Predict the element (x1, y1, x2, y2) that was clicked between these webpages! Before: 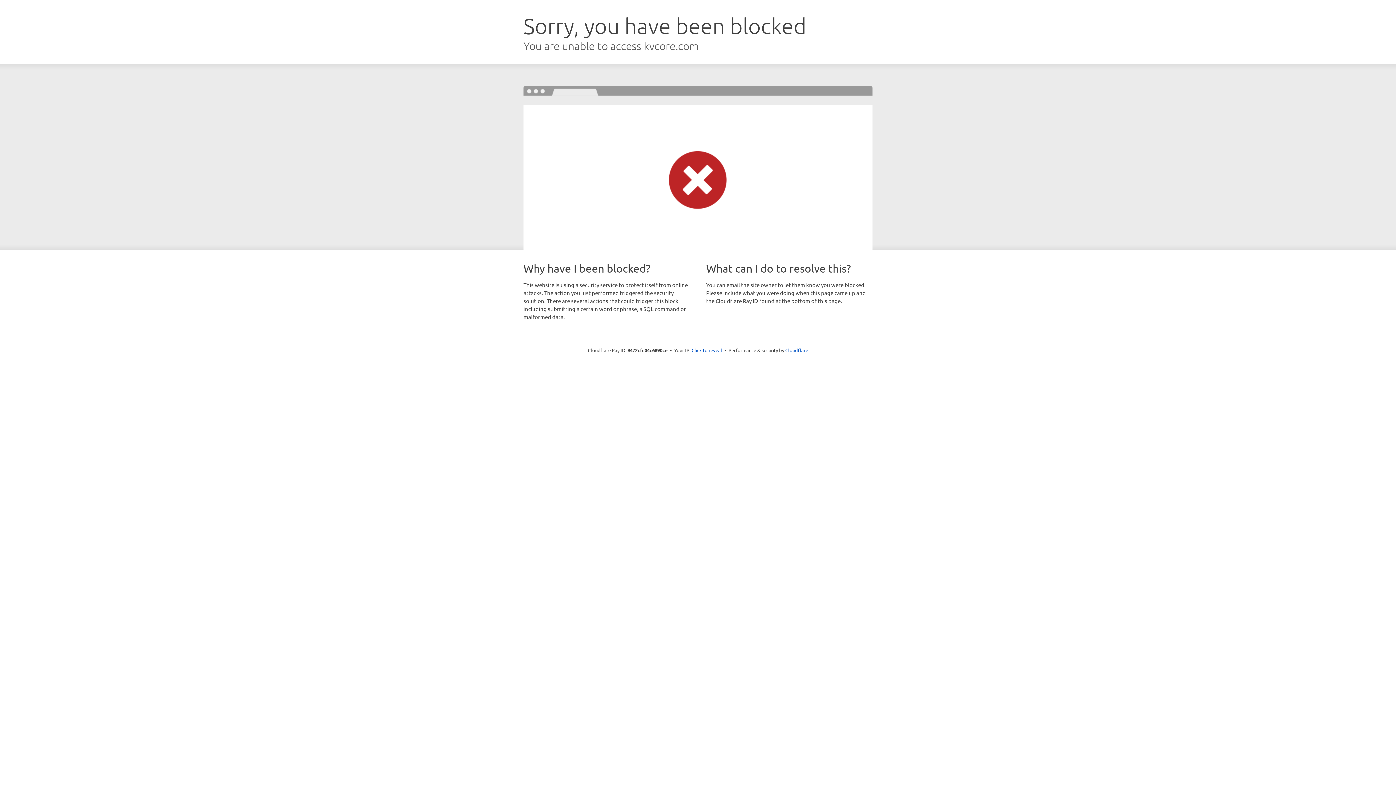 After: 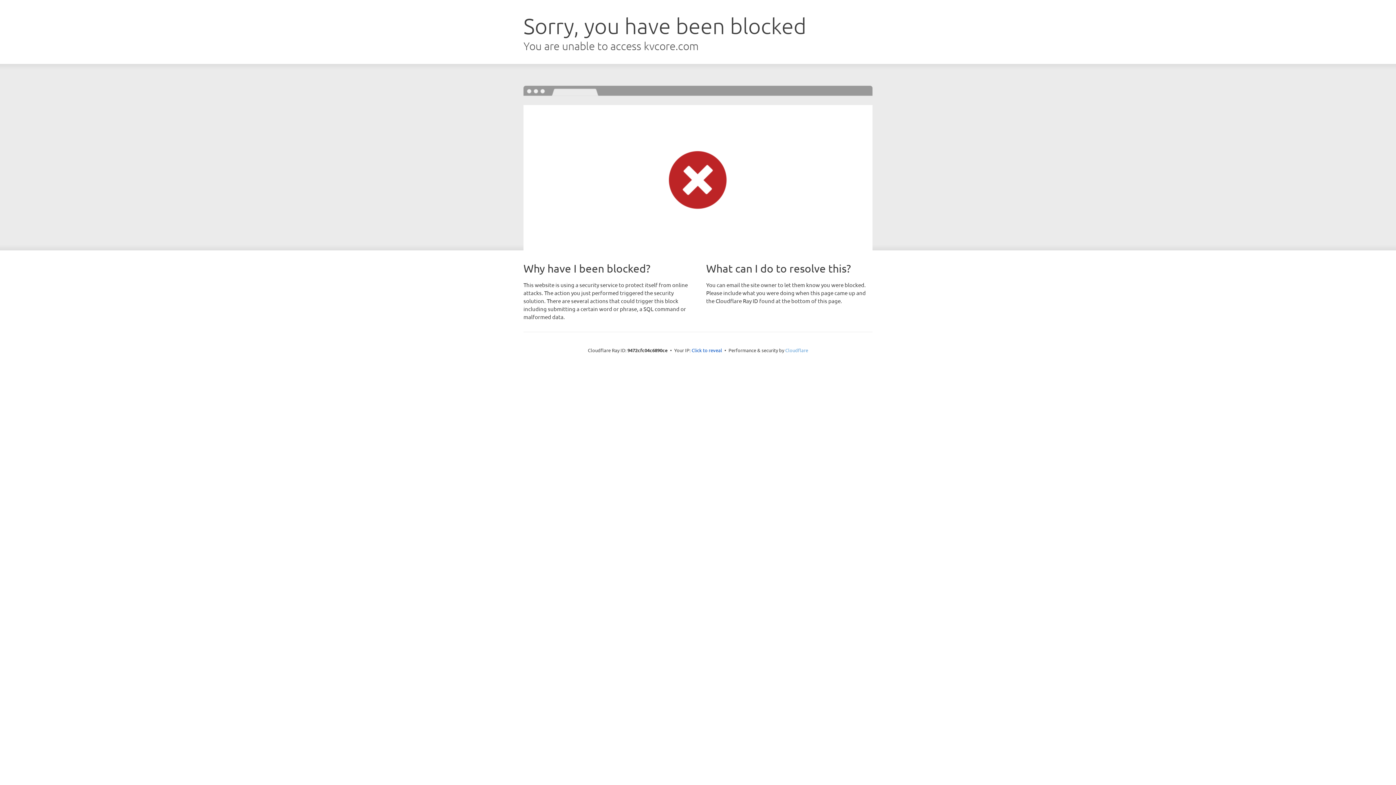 Action: bbox: (785, 347, 808, 353) label: Cloudflare